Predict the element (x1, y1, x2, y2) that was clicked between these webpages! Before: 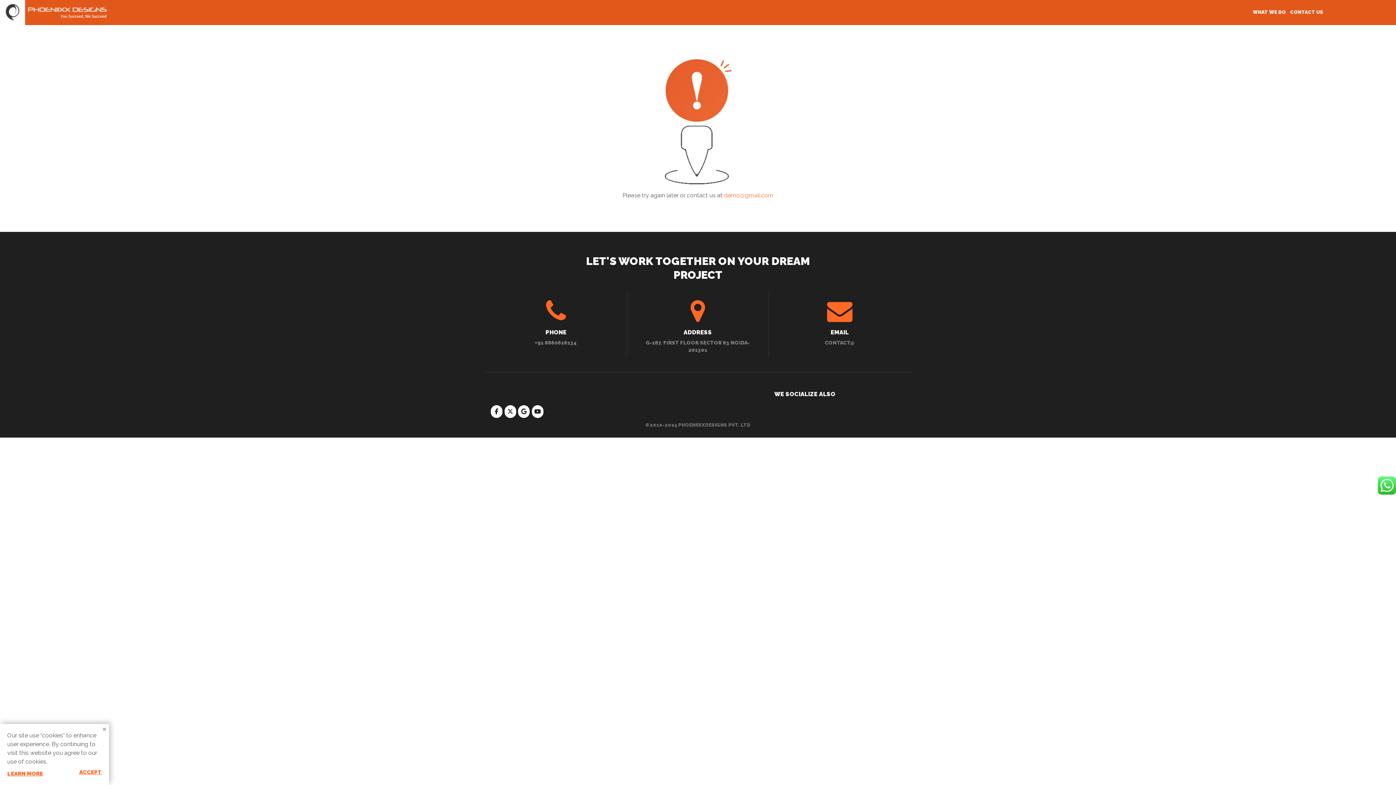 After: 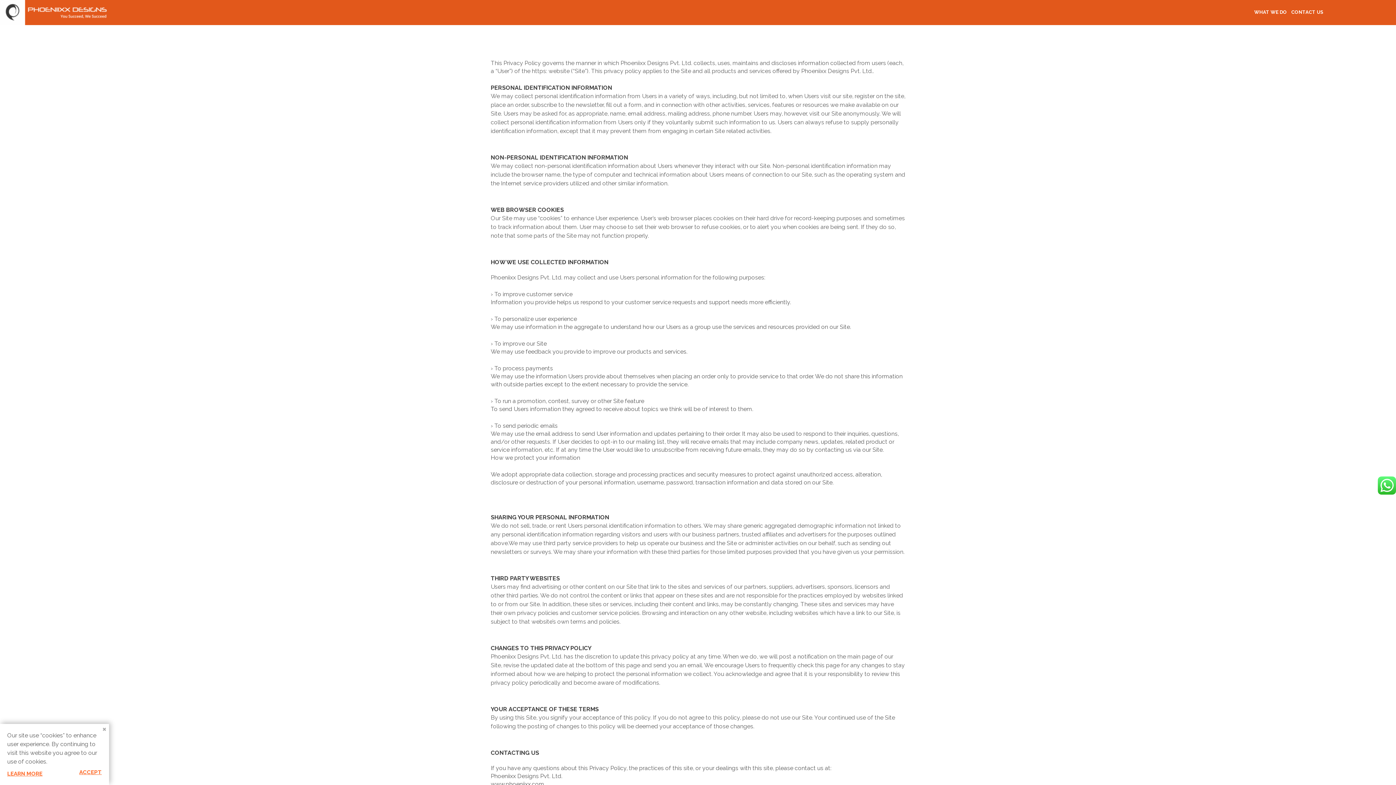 Action: label: LEARN MORE bbox: (7, 770, 42, 777)